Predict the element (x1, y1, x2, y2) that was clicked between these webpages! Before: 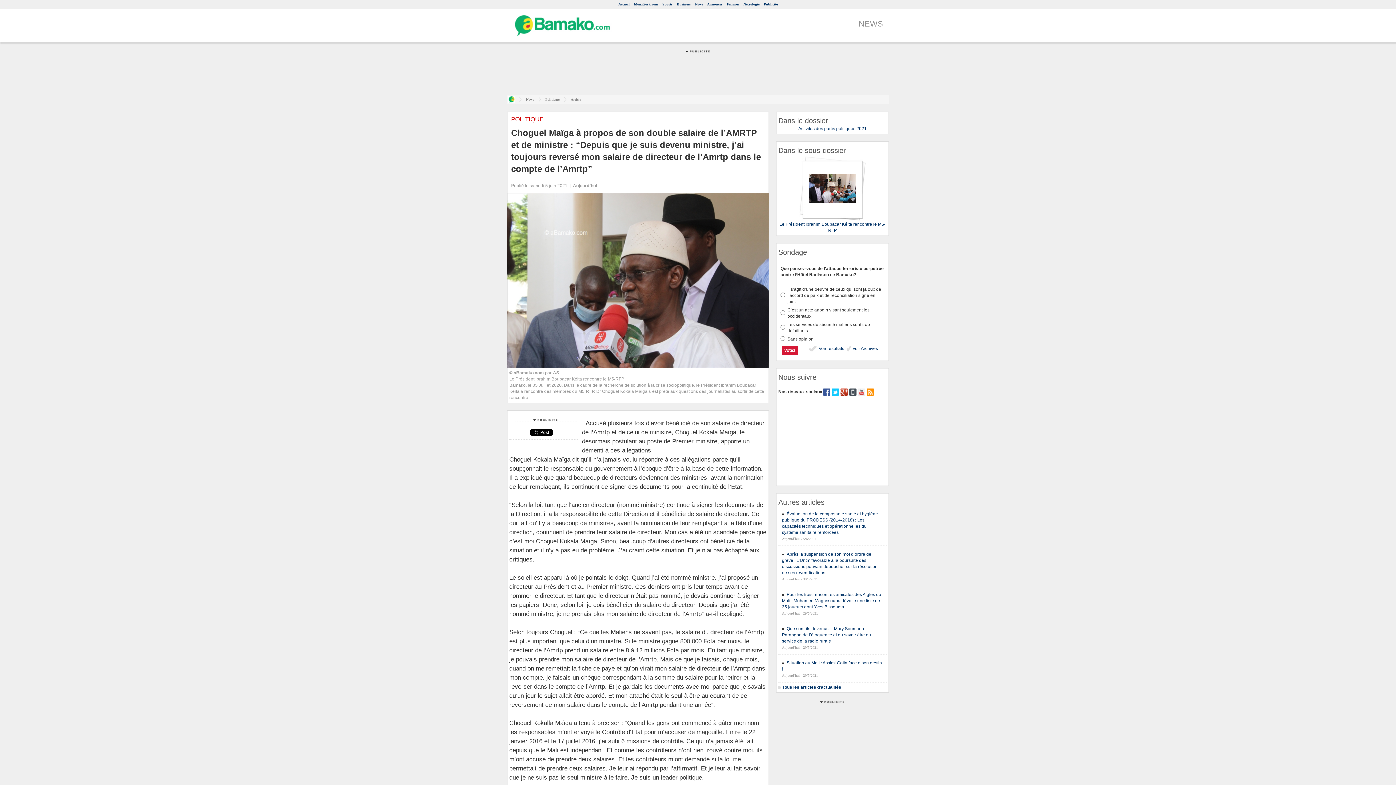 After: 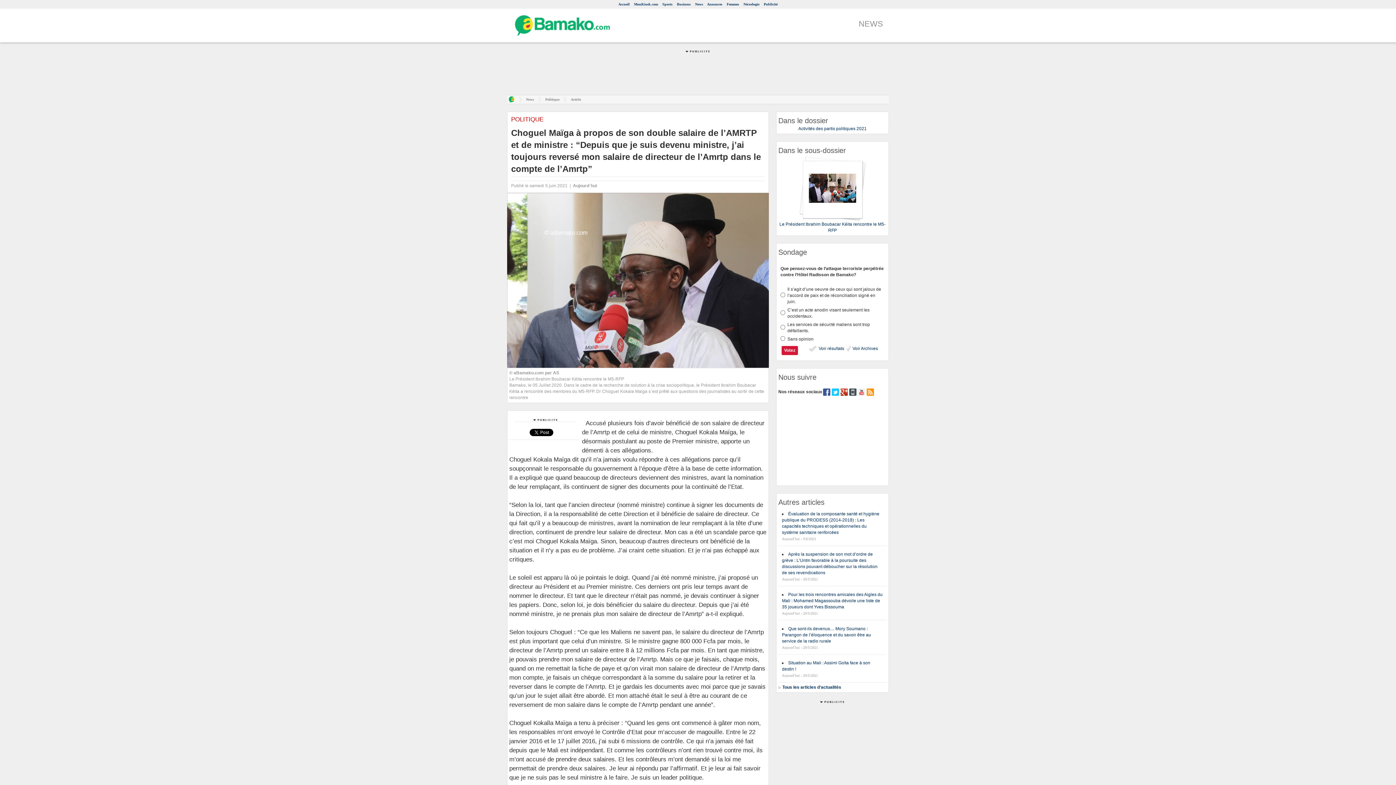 Action: bbox: (849, 389, 856, 394)